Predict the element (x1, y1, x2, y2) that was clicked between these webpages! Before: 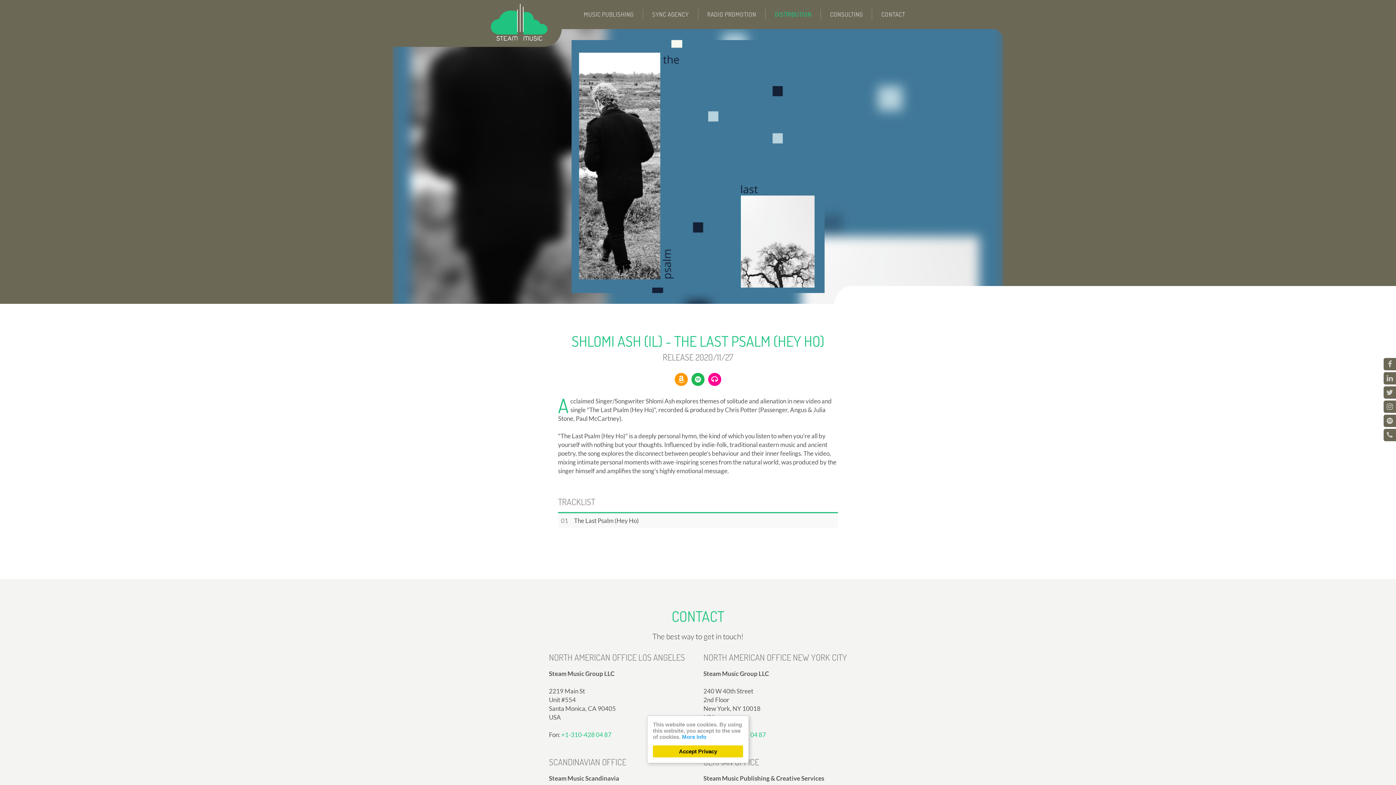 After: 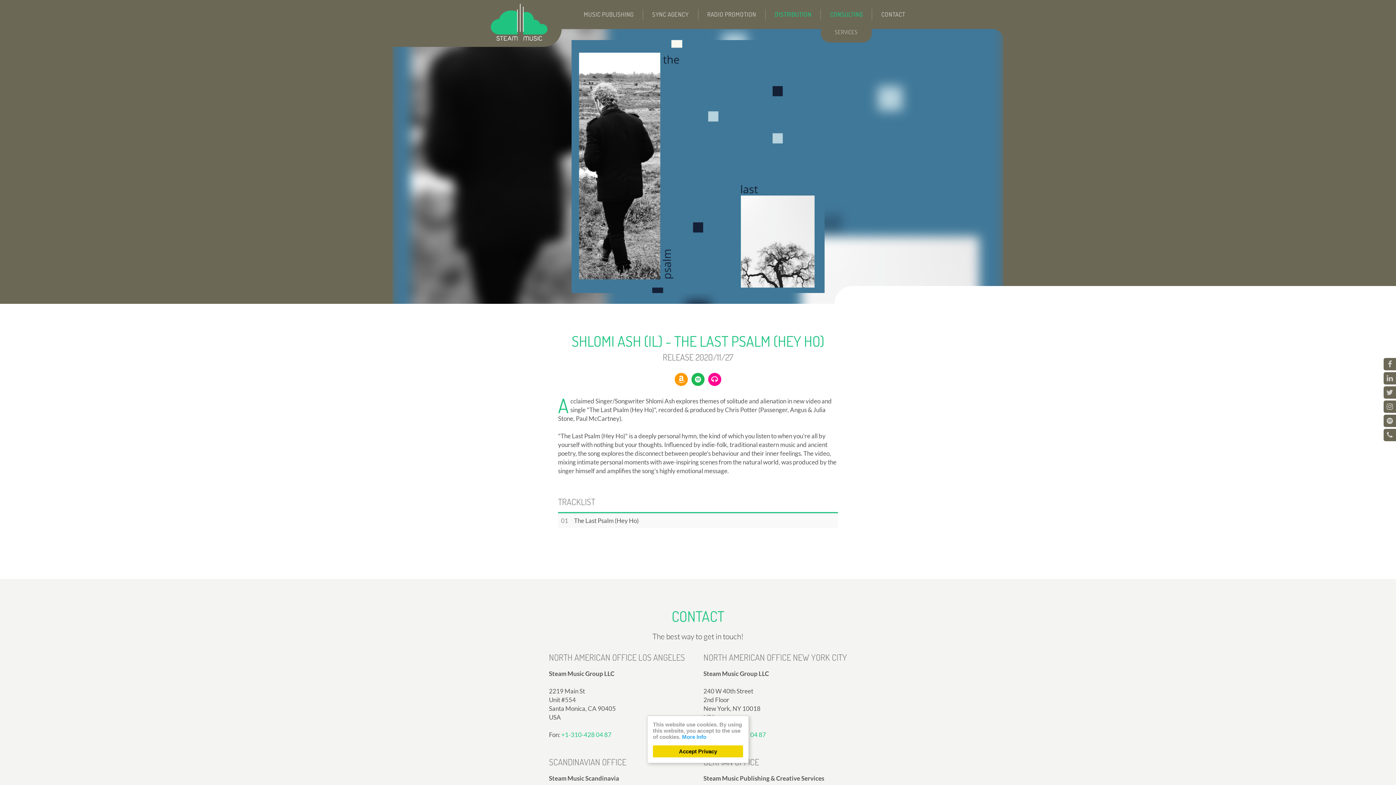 Action: bbox: (830, 9, 863, 20) label: CONSULTING